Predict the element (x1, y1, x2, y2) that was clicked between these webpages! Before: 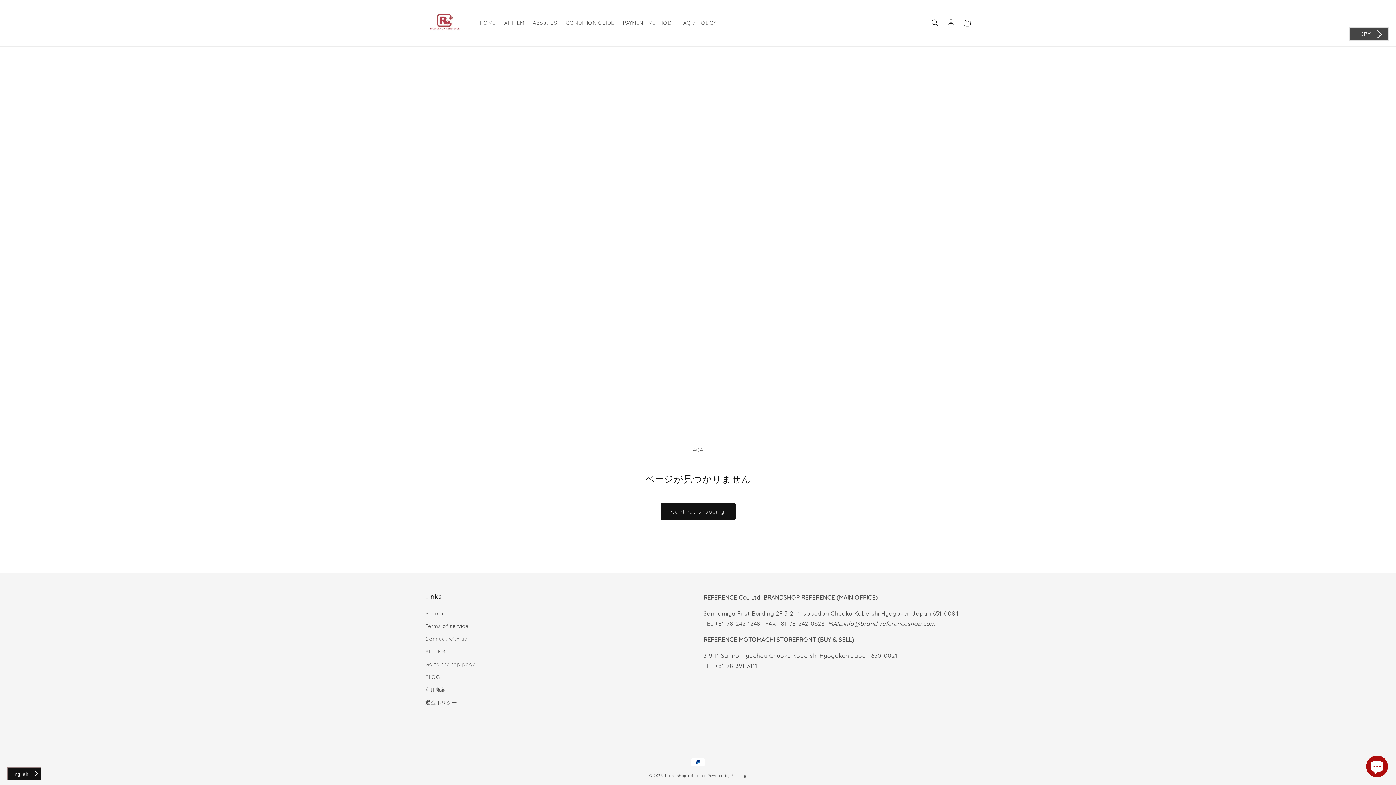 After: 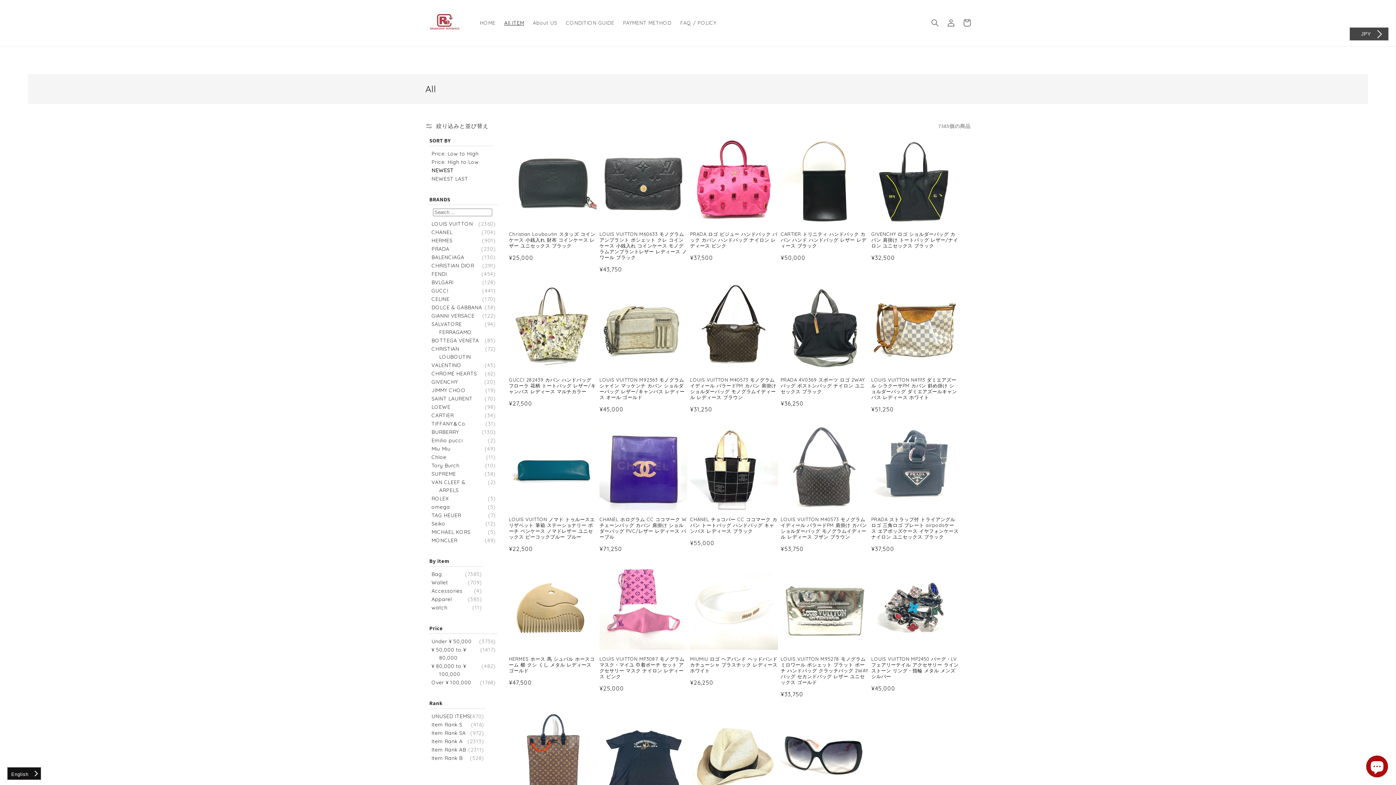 Action: label: AII ITEM bbox: (425, 645, 445, 658)